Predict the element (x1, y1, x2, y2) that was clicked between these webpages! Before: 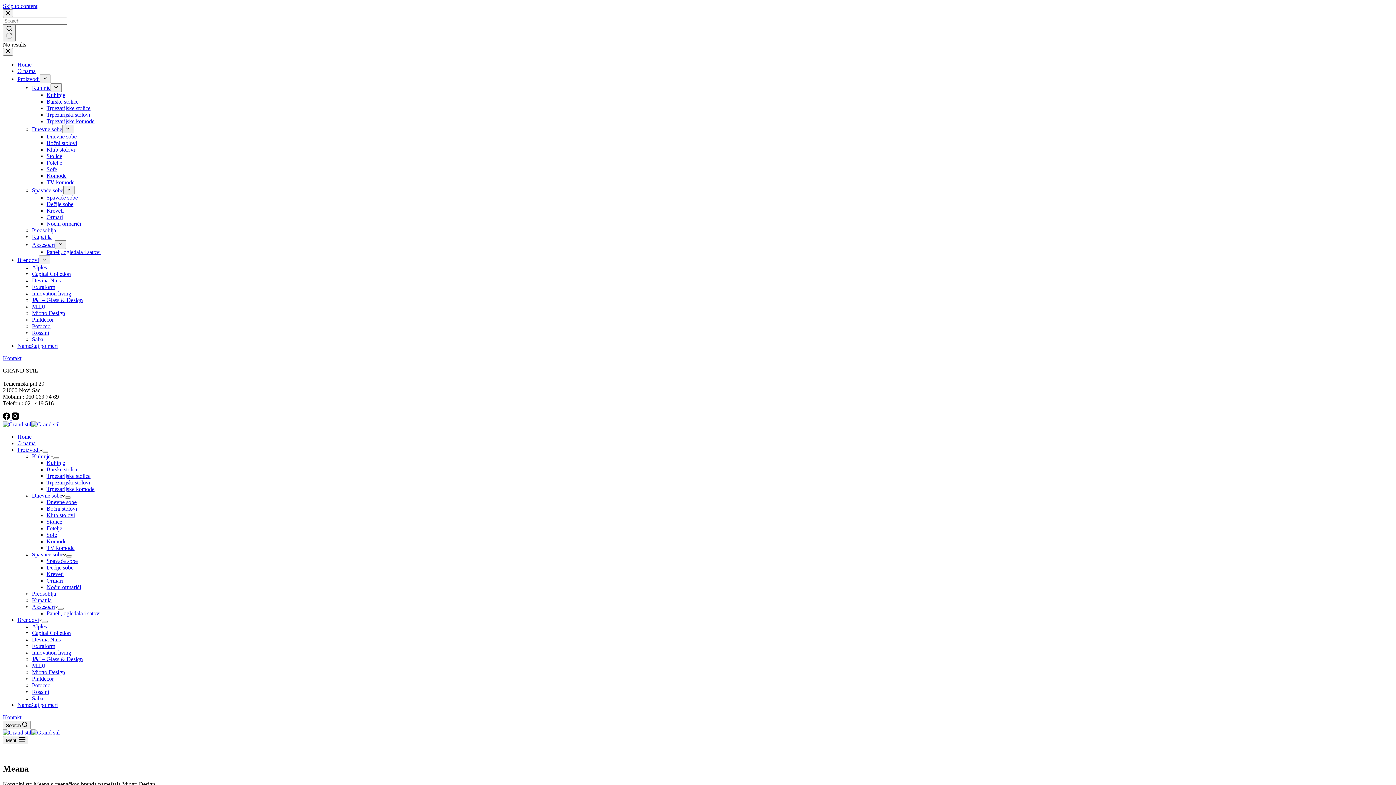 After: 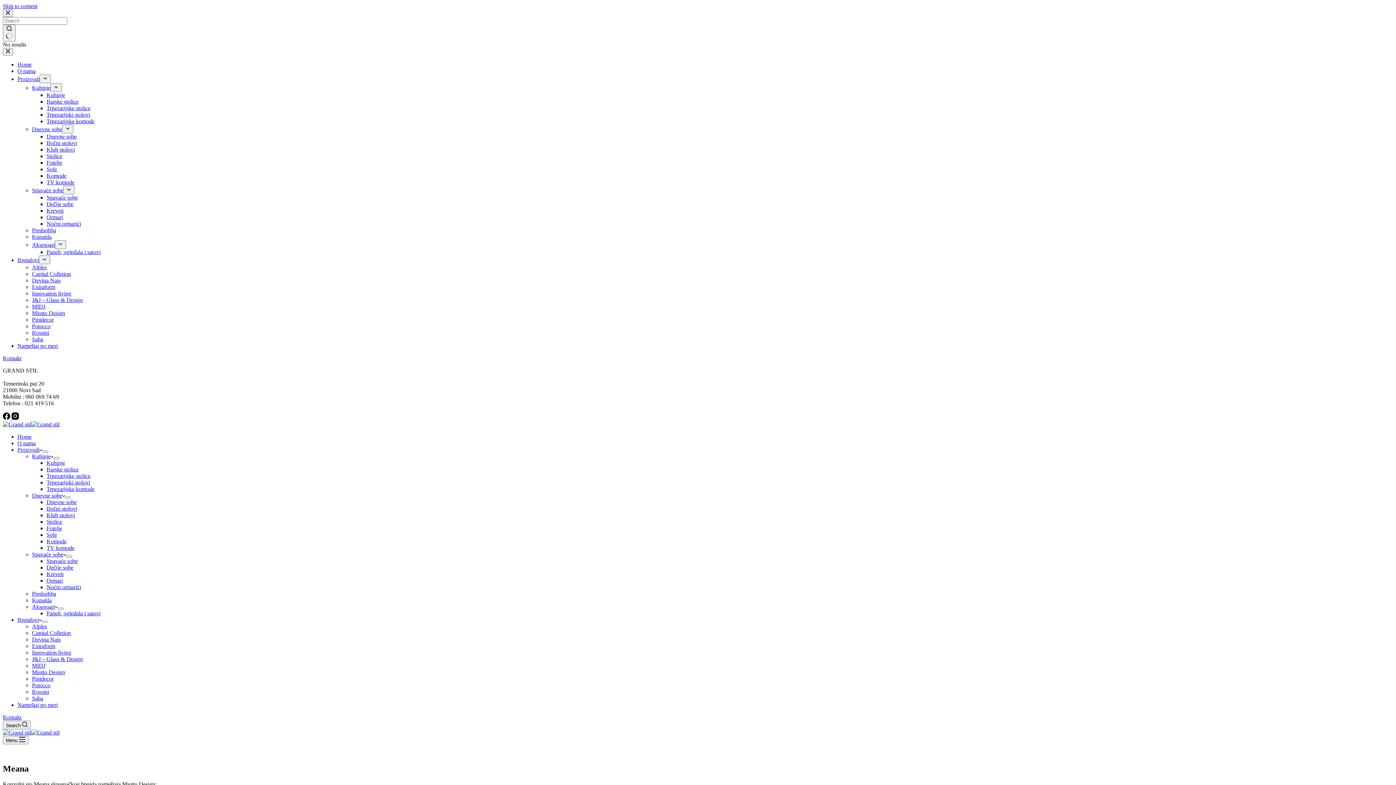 Action: label: Spavaće sobe bbox: (32, 551, 66, 557)